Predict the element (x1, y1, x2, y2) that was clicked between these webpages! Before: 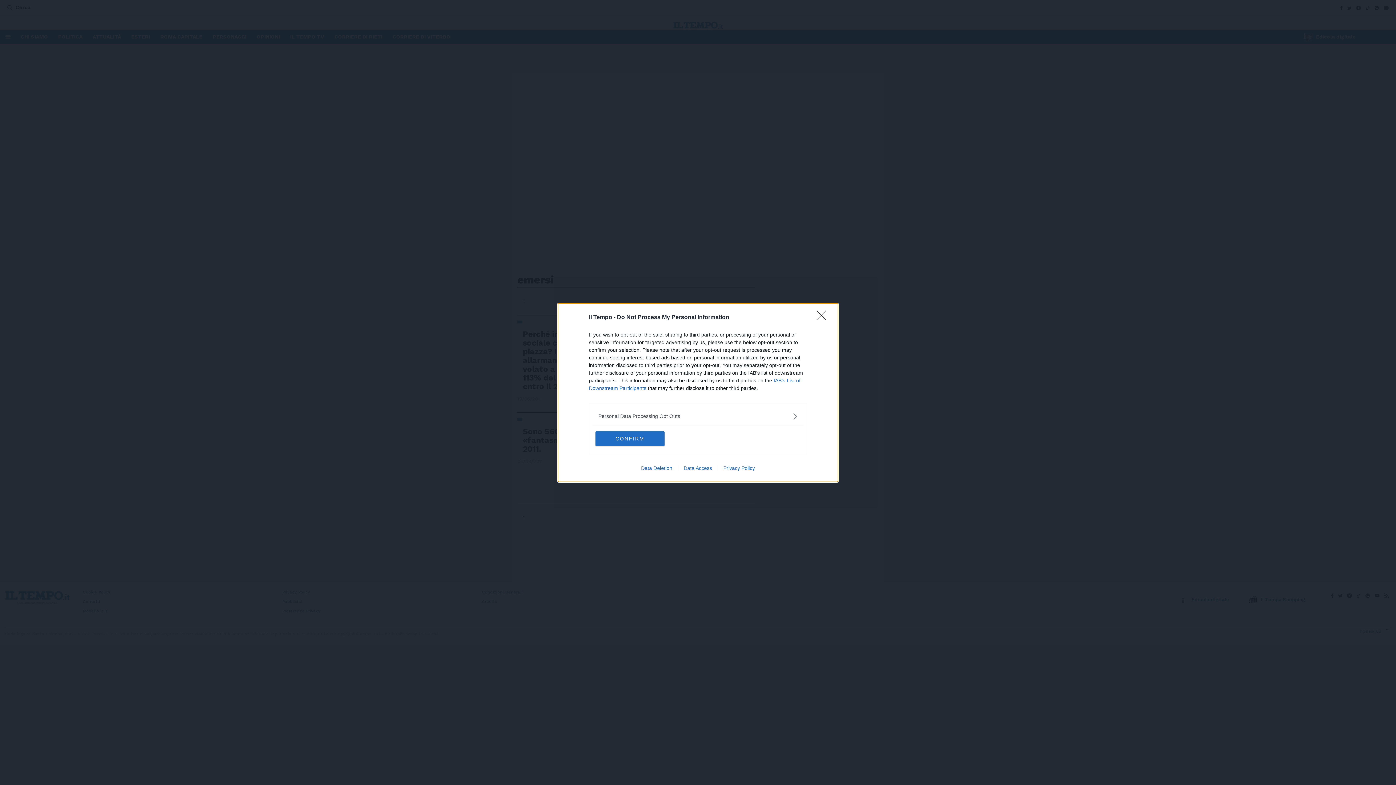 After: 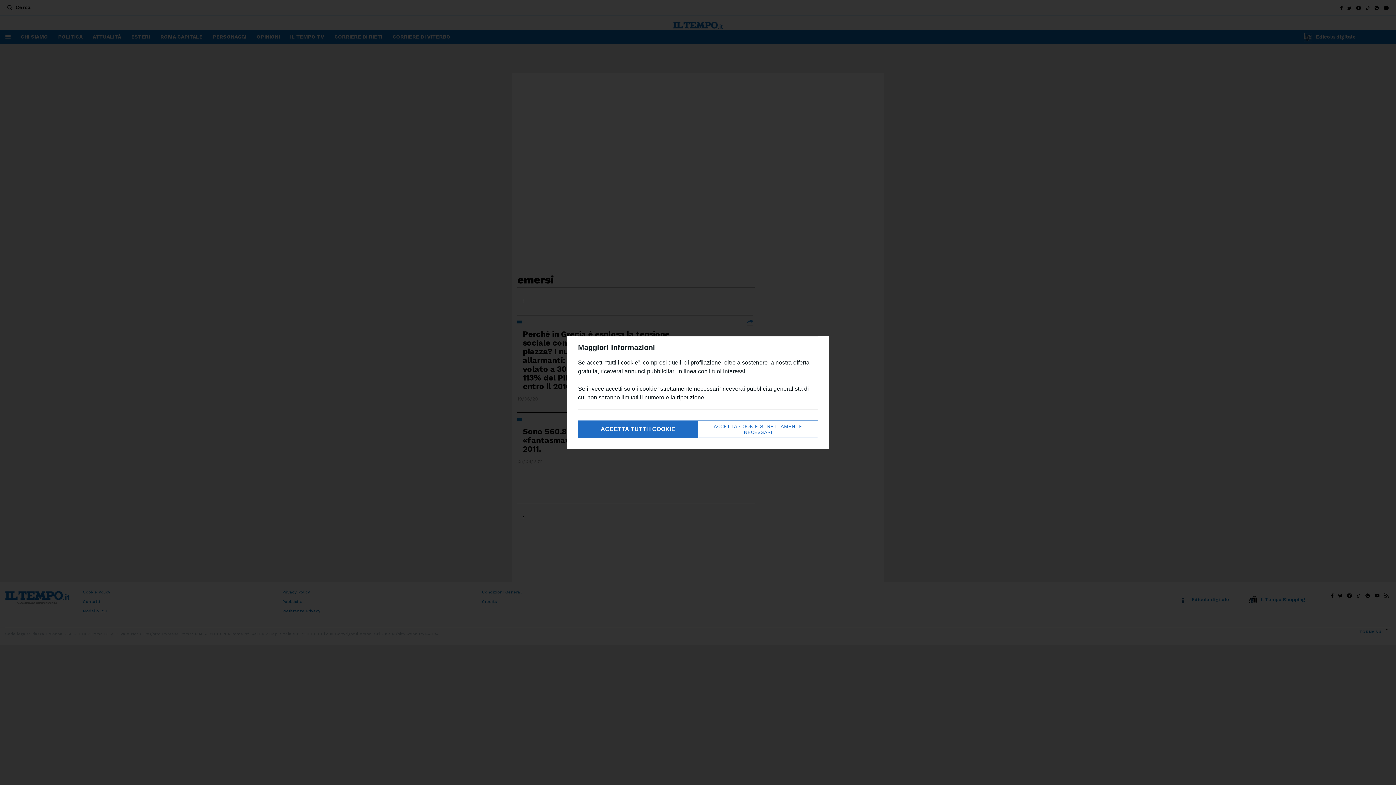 Action: bbox: (817, 310, 830, 324) label: Close